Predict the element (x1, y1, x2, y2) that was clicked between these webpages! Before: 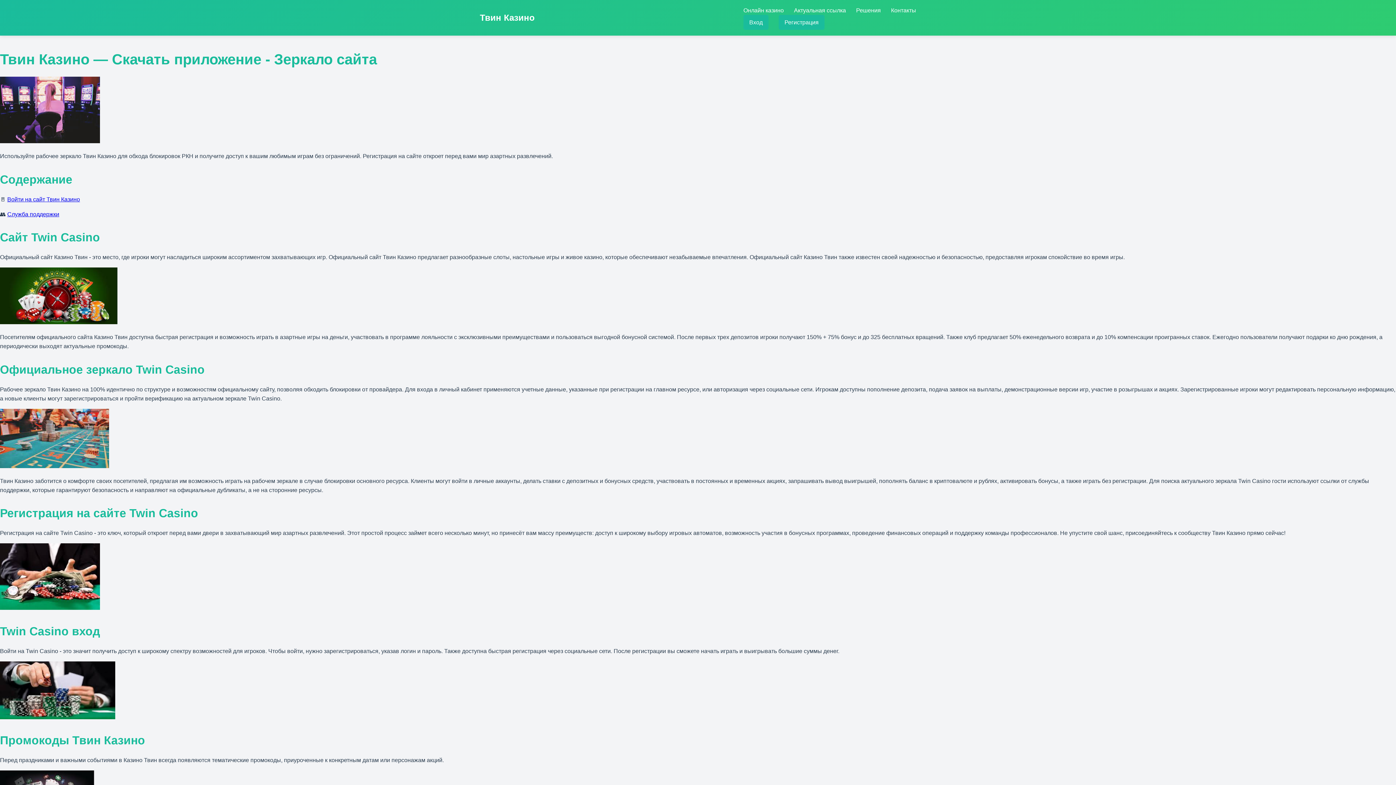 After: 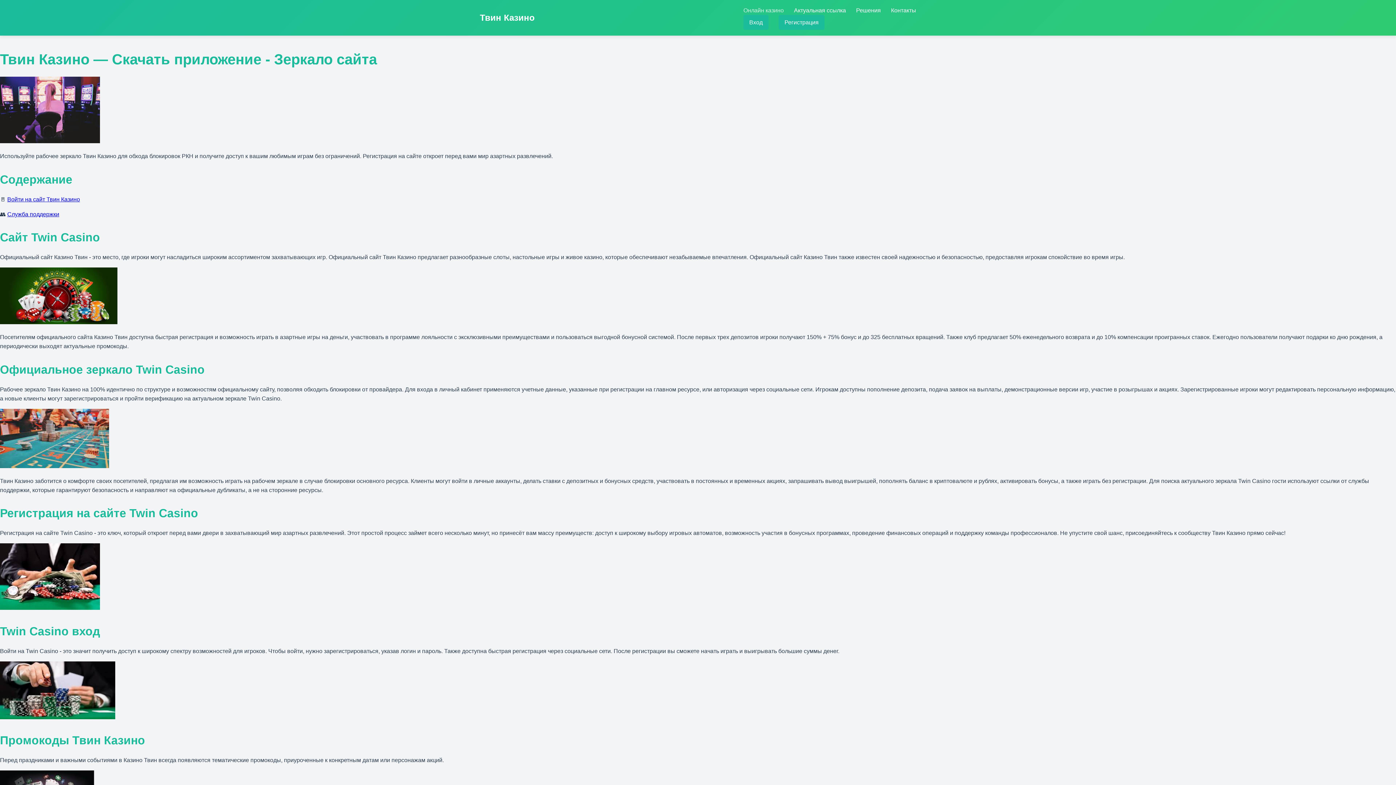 Action: label: Онлайн казино bbox: (743, 7, 784, 13)